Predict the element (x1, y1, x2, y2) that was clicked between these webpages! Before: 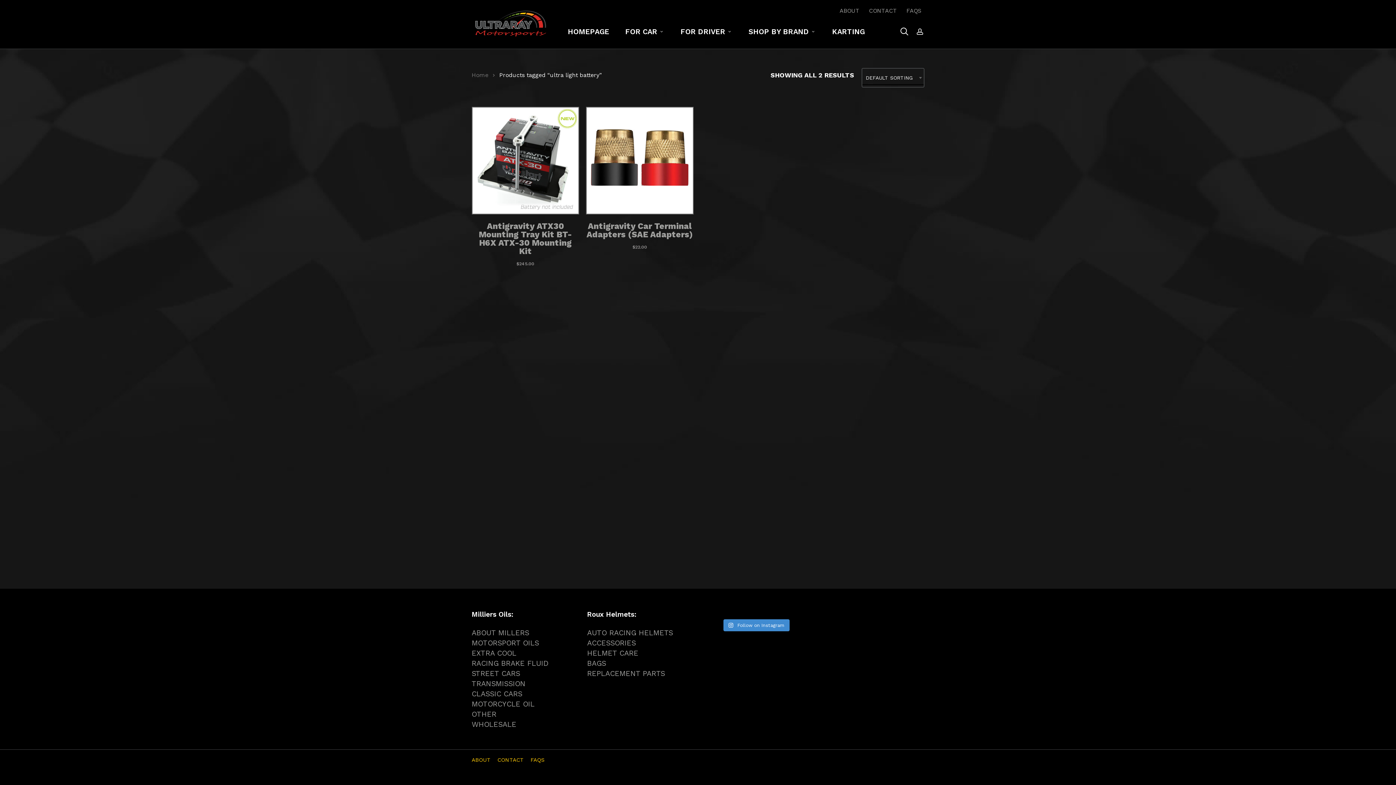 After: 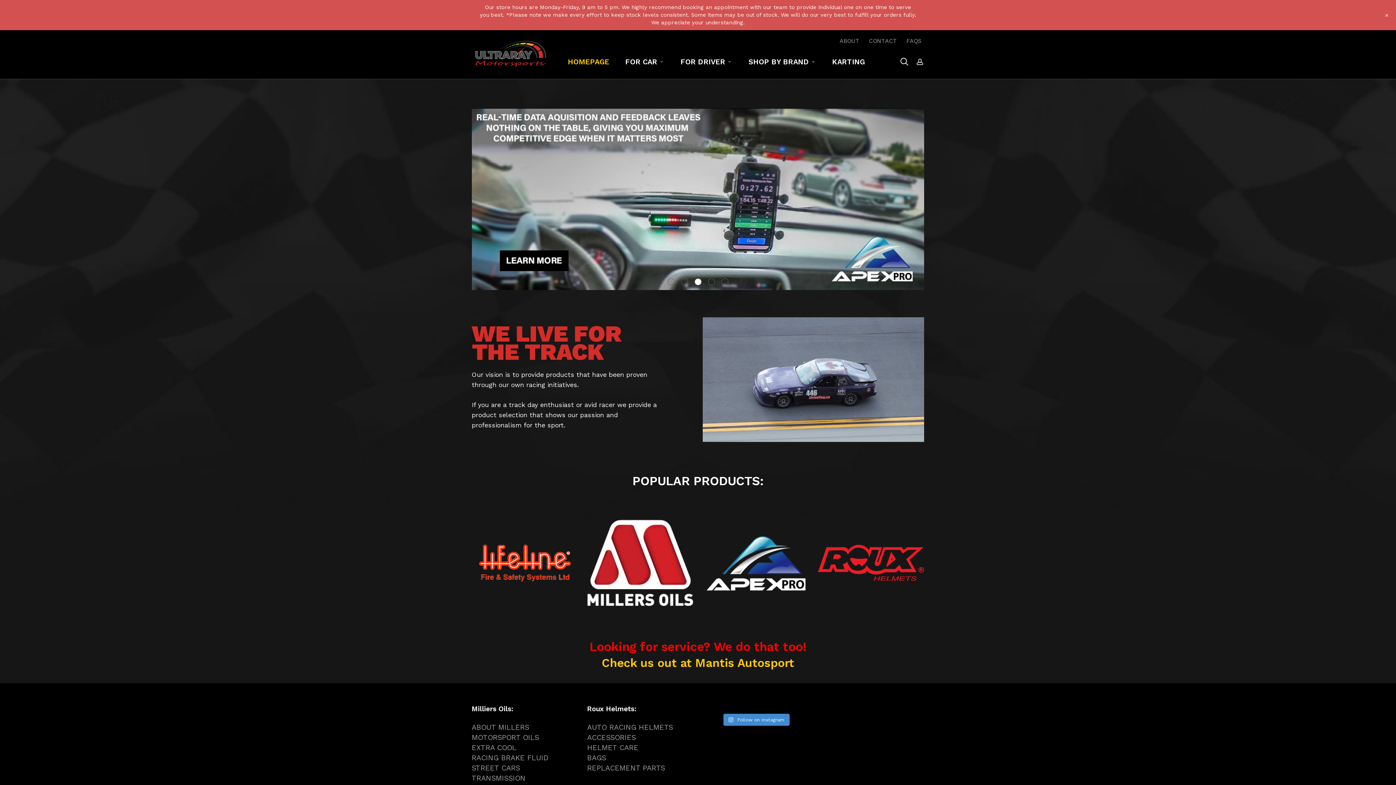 Action: bbox: (560, 28, 617, 35) label: HOMEPAGE